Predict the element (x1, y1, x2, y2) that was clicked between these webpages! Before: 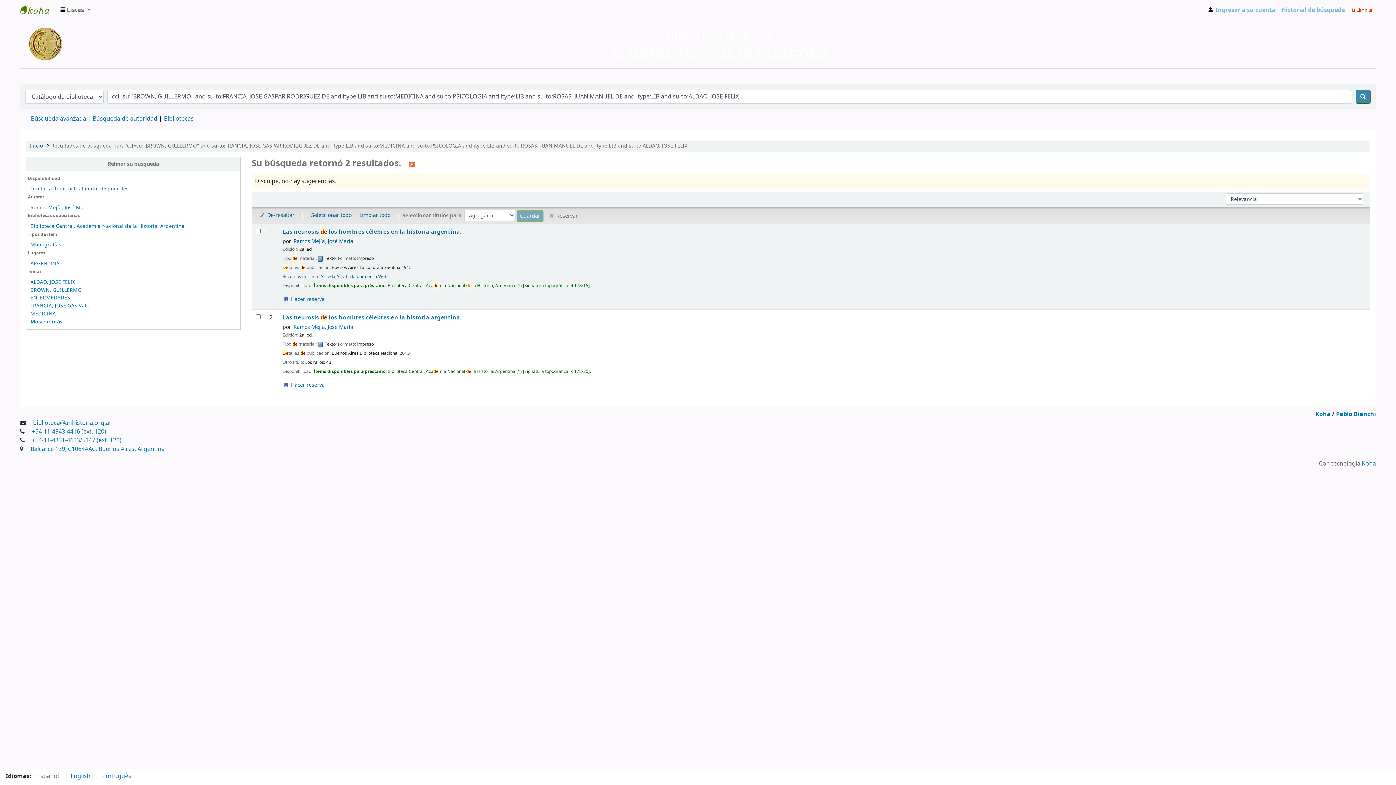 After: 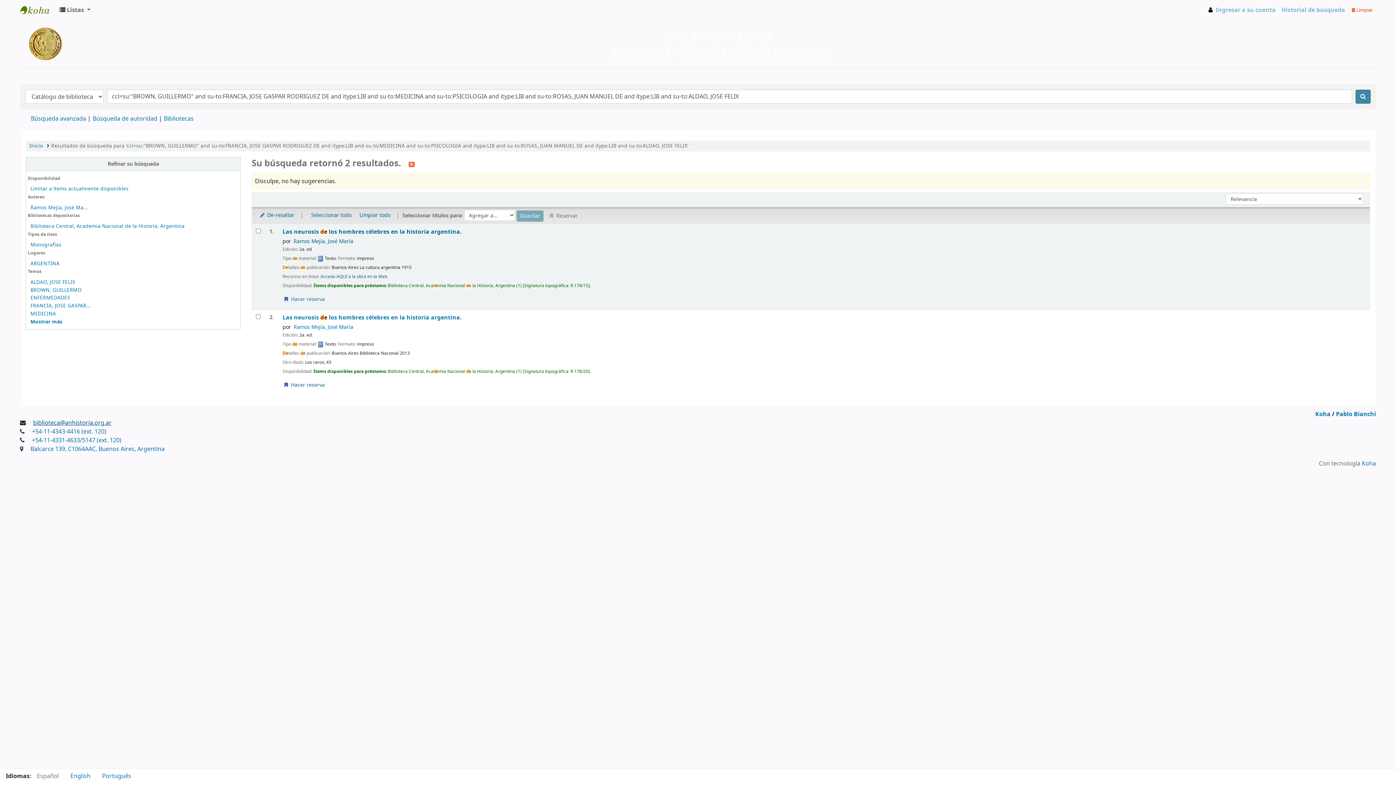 Action: bbox: (33, 418, 111, 427) label: biblioteca@anhistoria.org.ar